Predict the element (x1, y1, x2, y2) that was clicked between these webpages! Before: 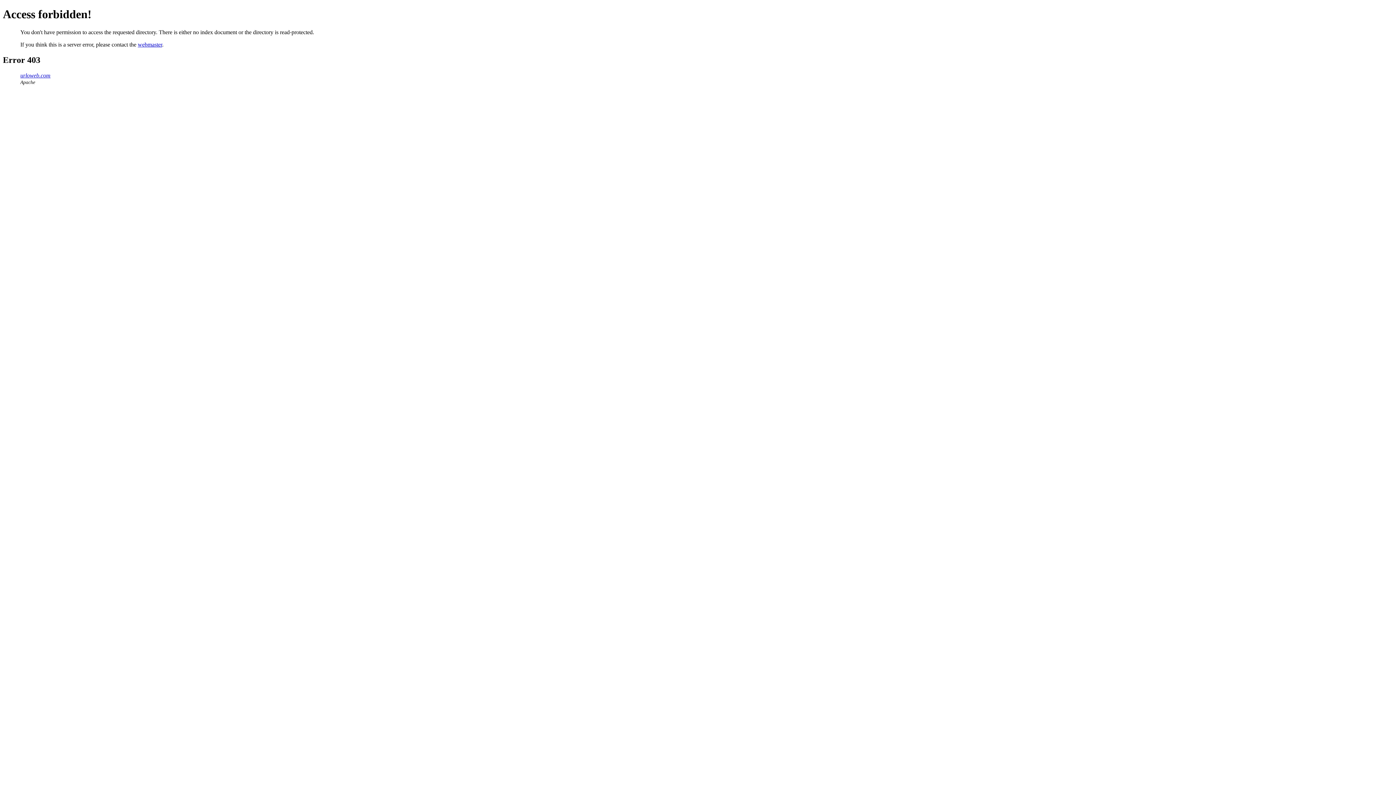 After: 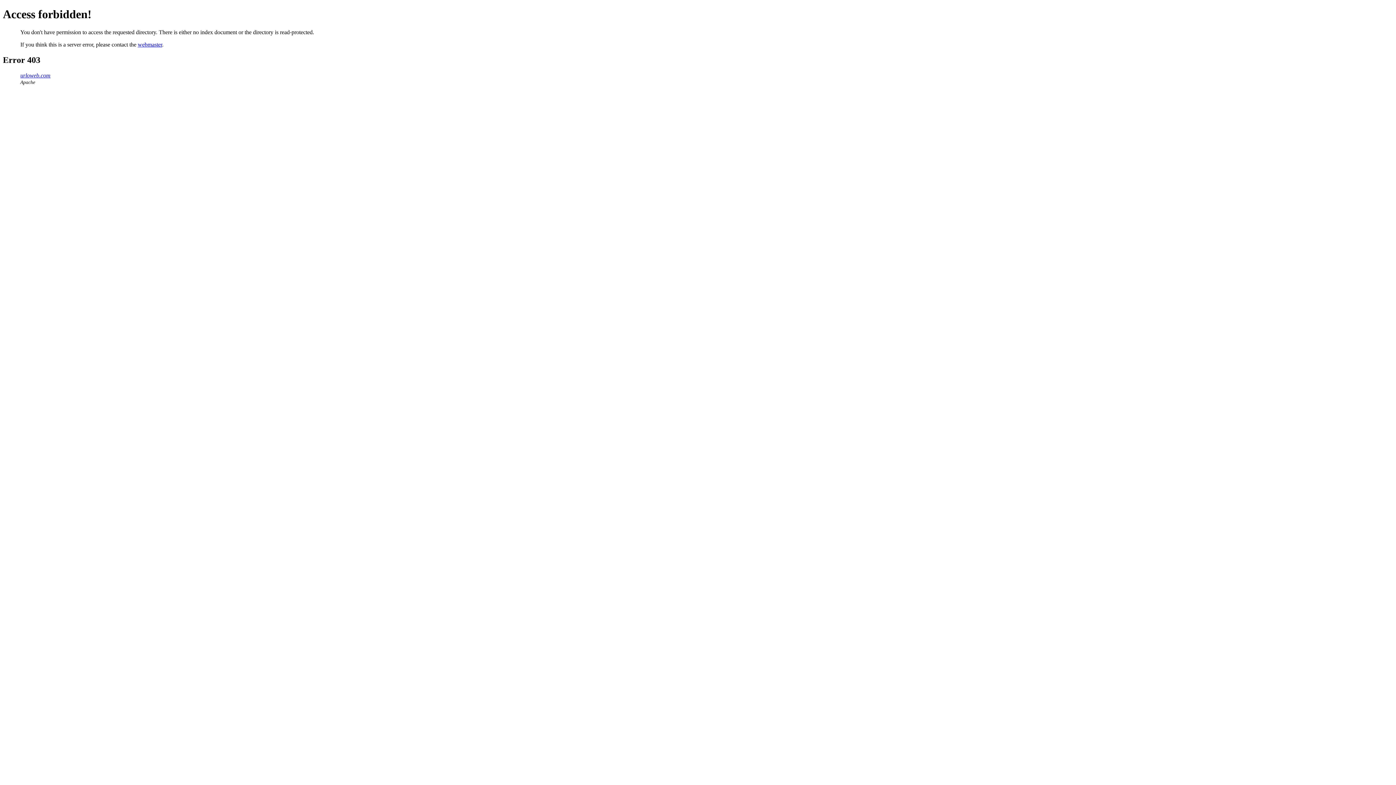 Action: bbox: (20, 72, 50, 78) label: urloweb.com